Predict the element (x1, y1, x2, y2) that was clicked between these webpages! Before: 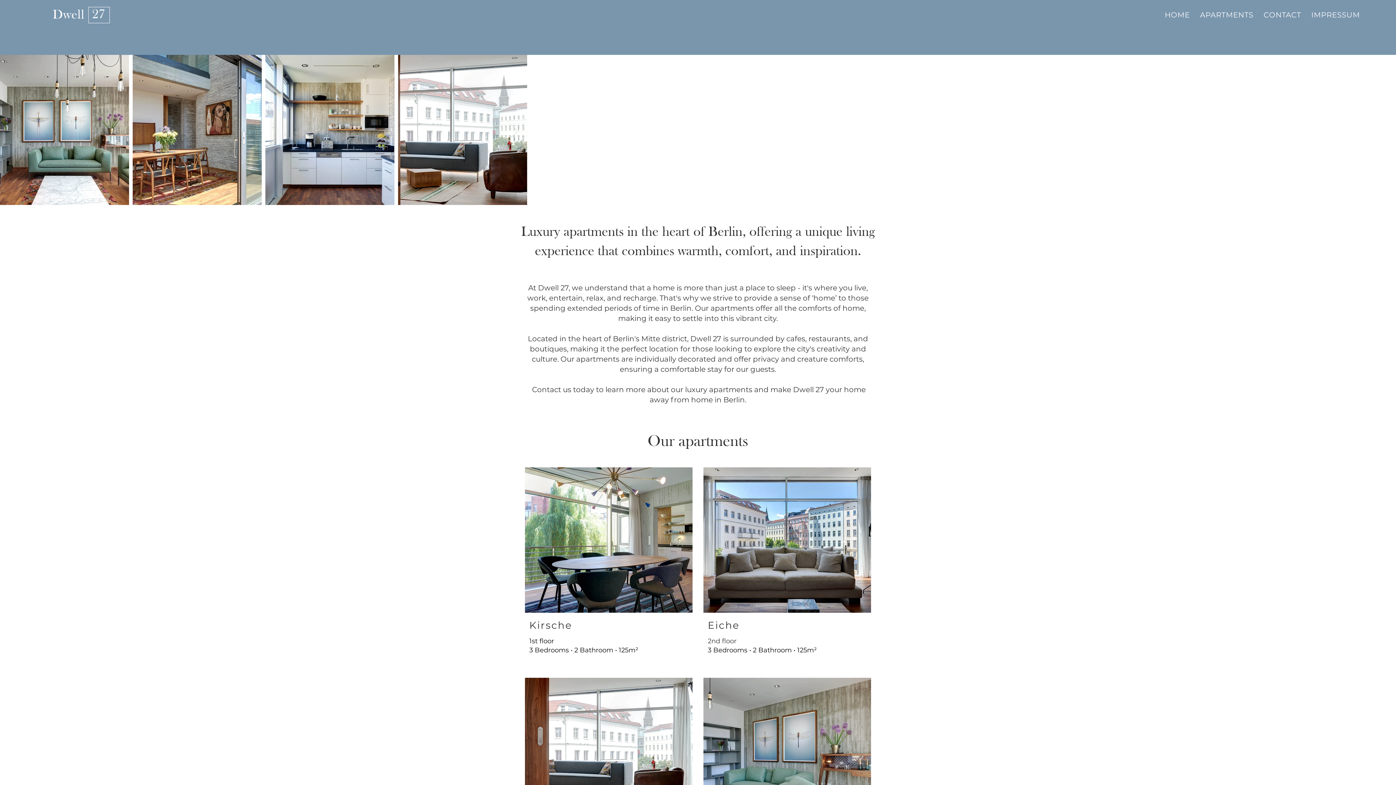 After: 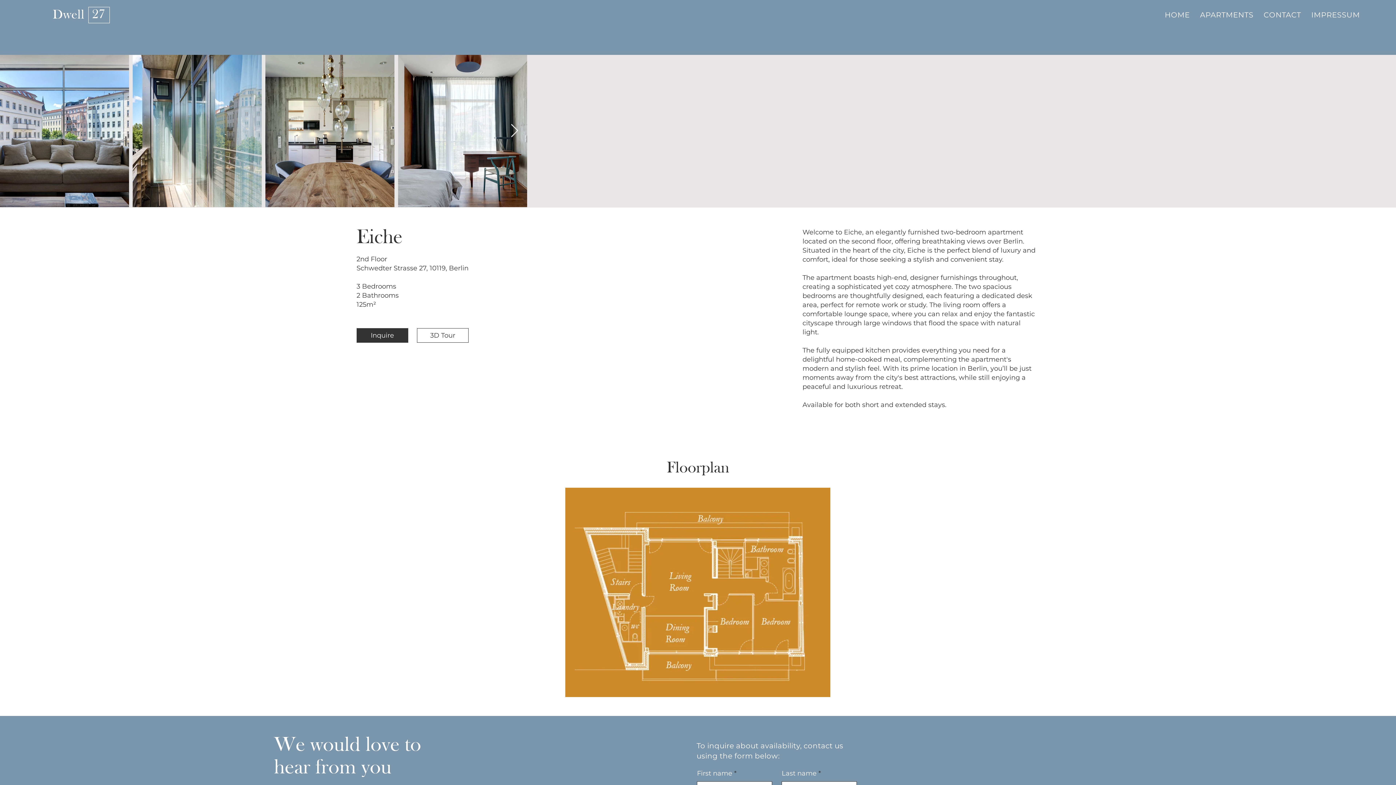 Action: label: Eiche bbox: (708, 621, 739, 631)